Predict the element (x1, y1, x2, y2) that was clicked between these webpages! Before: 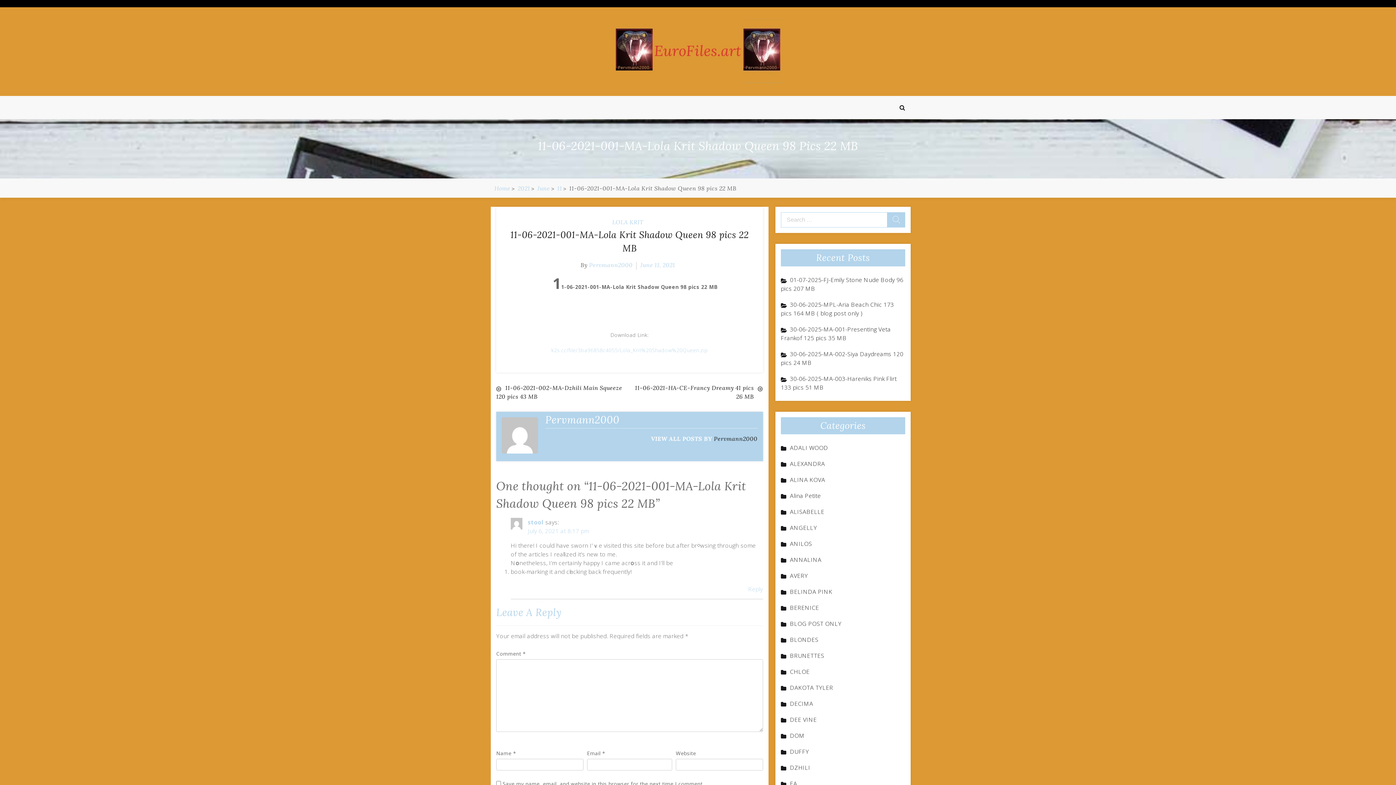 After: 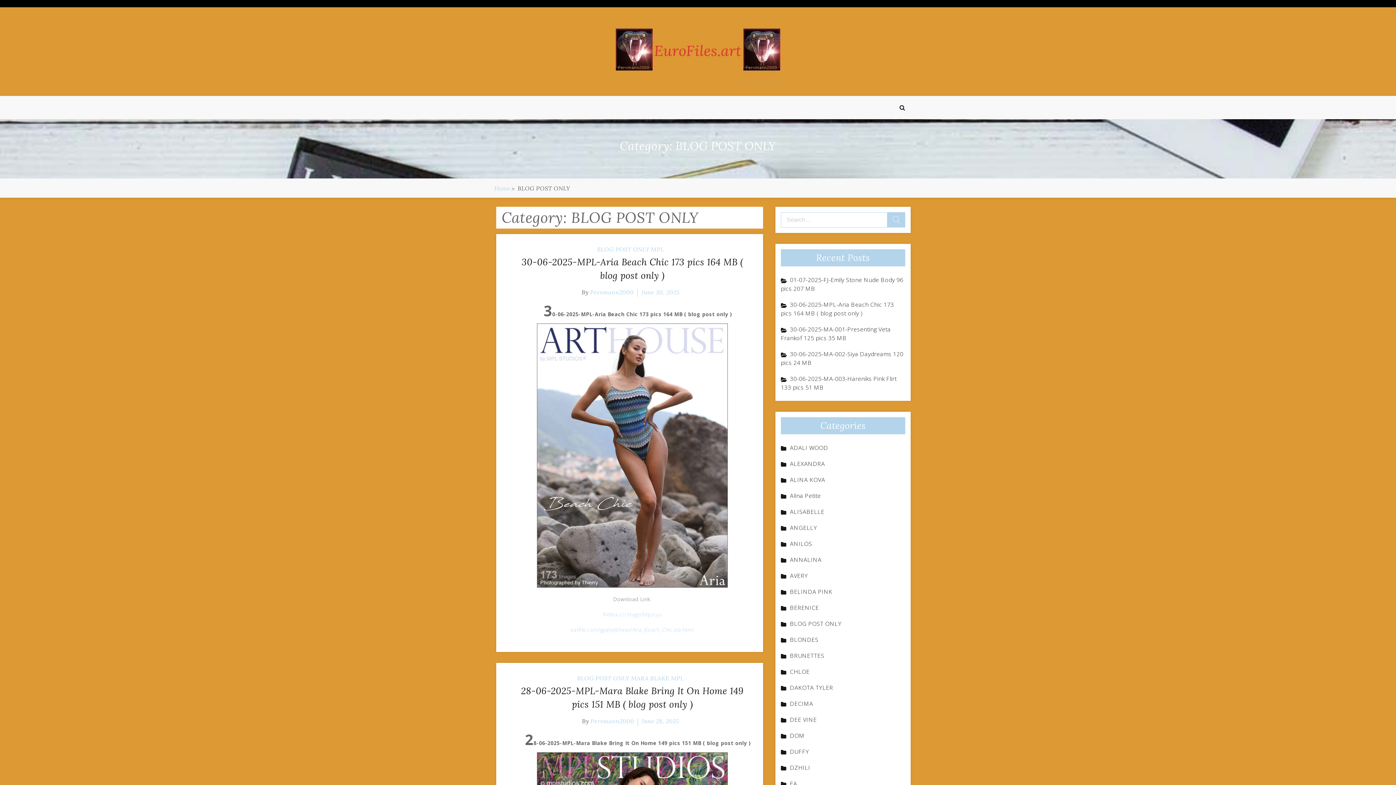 Action: bbox: (781, 619, 850, 628) label: BLOG POST ONLY